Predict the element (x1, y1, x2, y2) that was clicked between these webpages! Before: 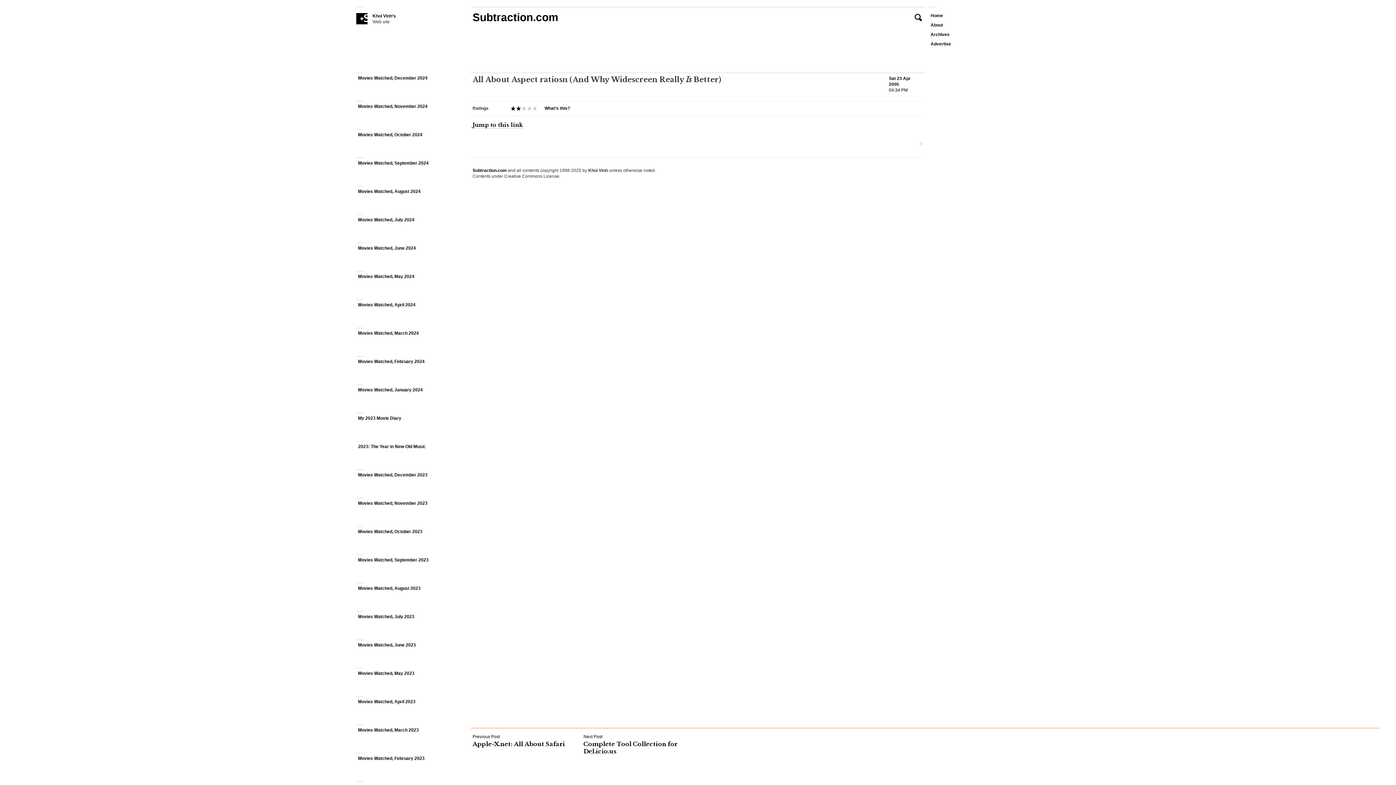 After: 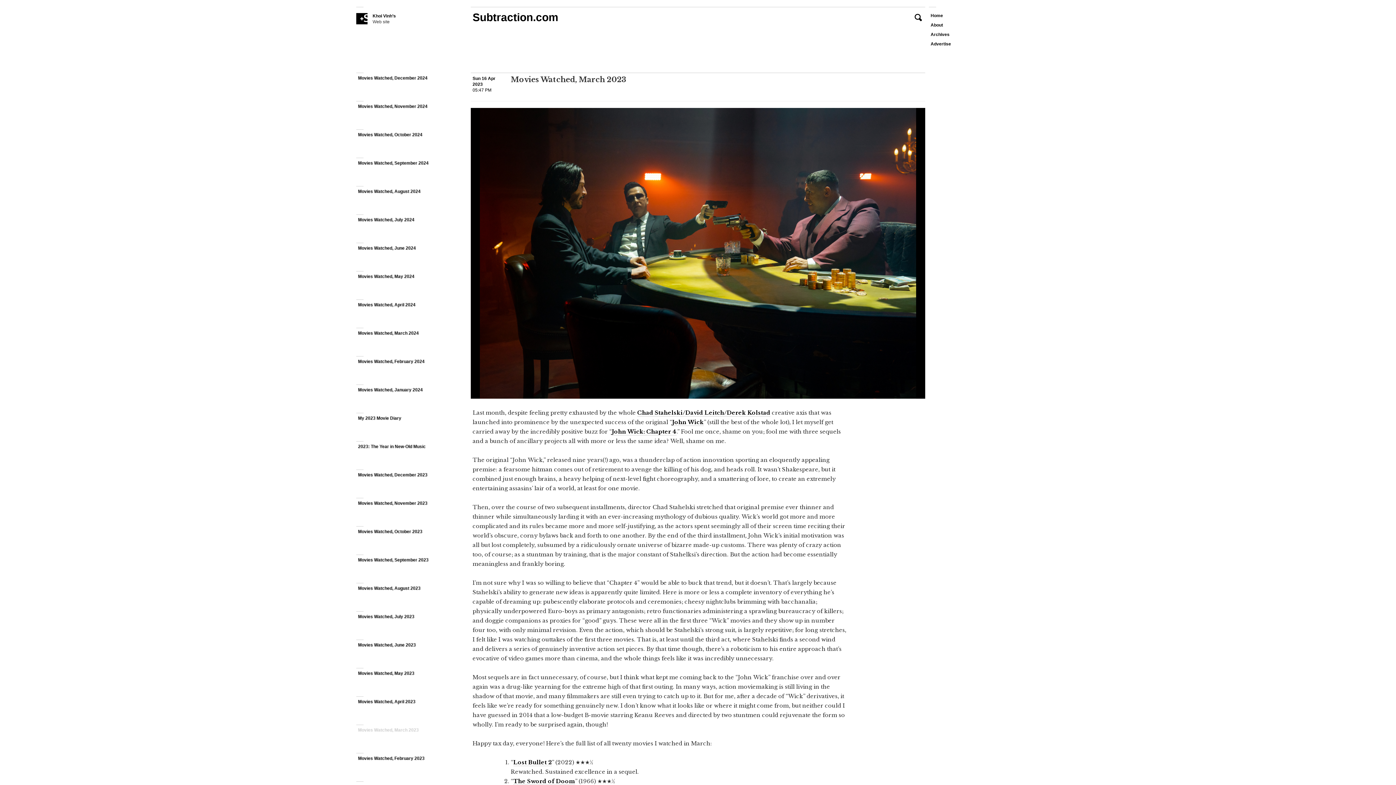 Action: label: Movies Watched, March 2023 bbox: (356, 725, 467, 753)